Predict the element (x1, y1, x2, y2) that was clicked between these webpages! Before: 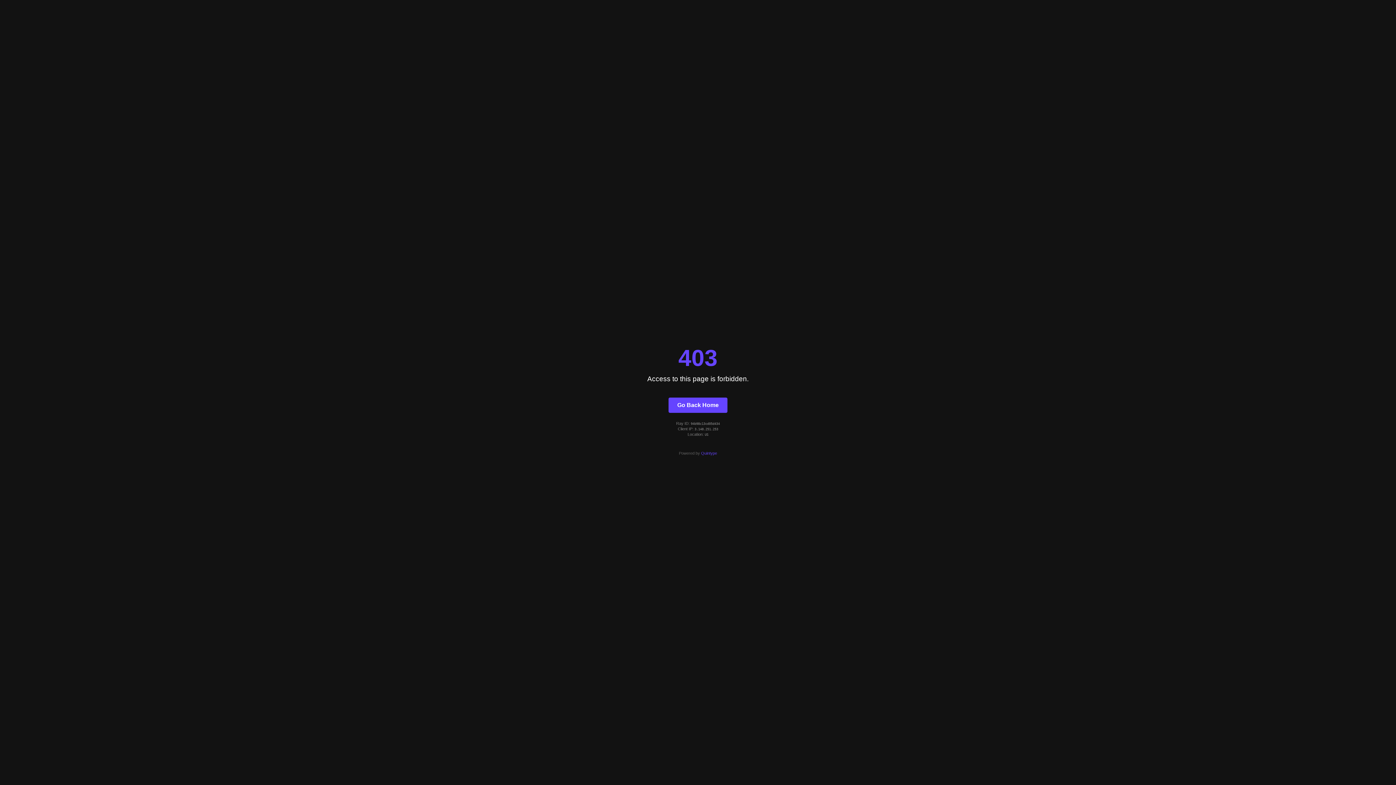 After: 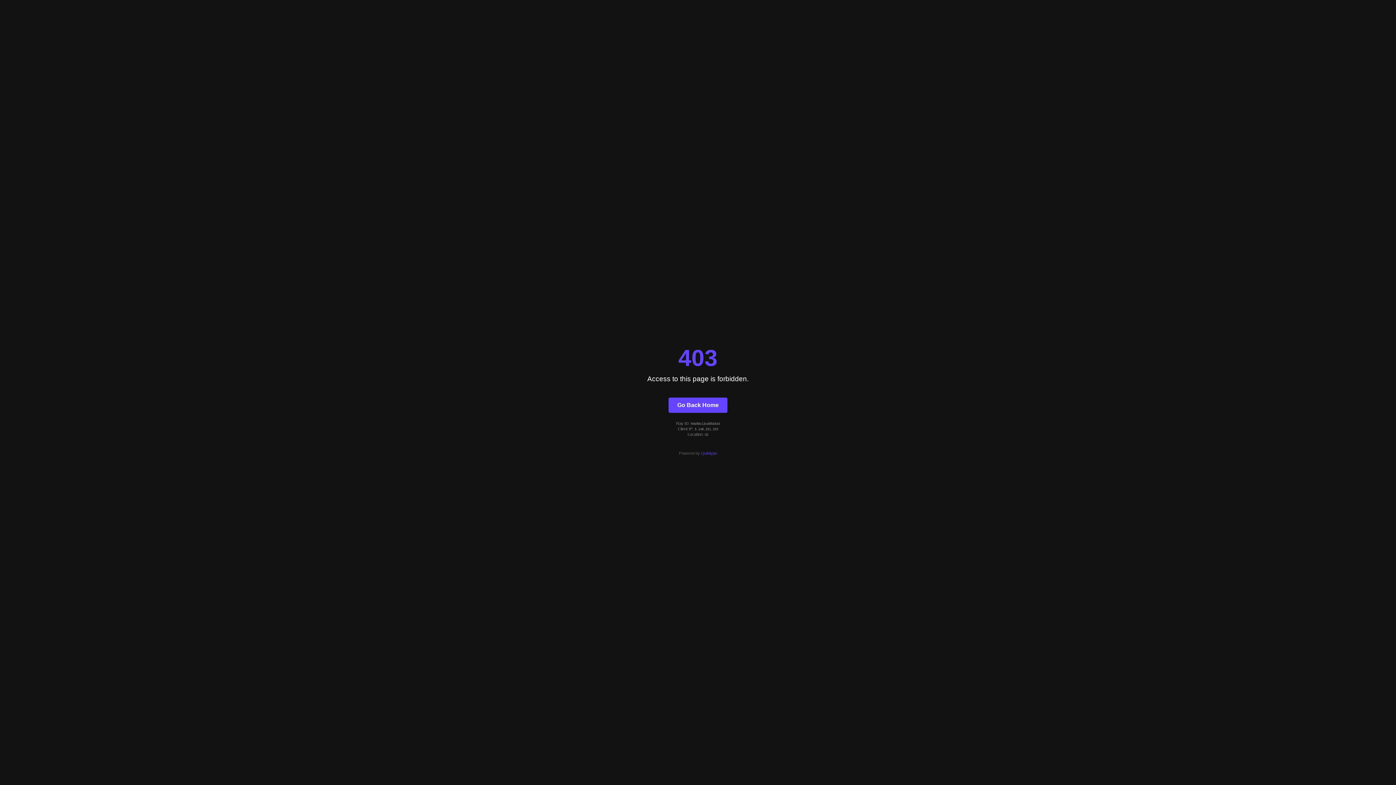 Action: bbox: (701, 451, 717, 455) label: Quintype